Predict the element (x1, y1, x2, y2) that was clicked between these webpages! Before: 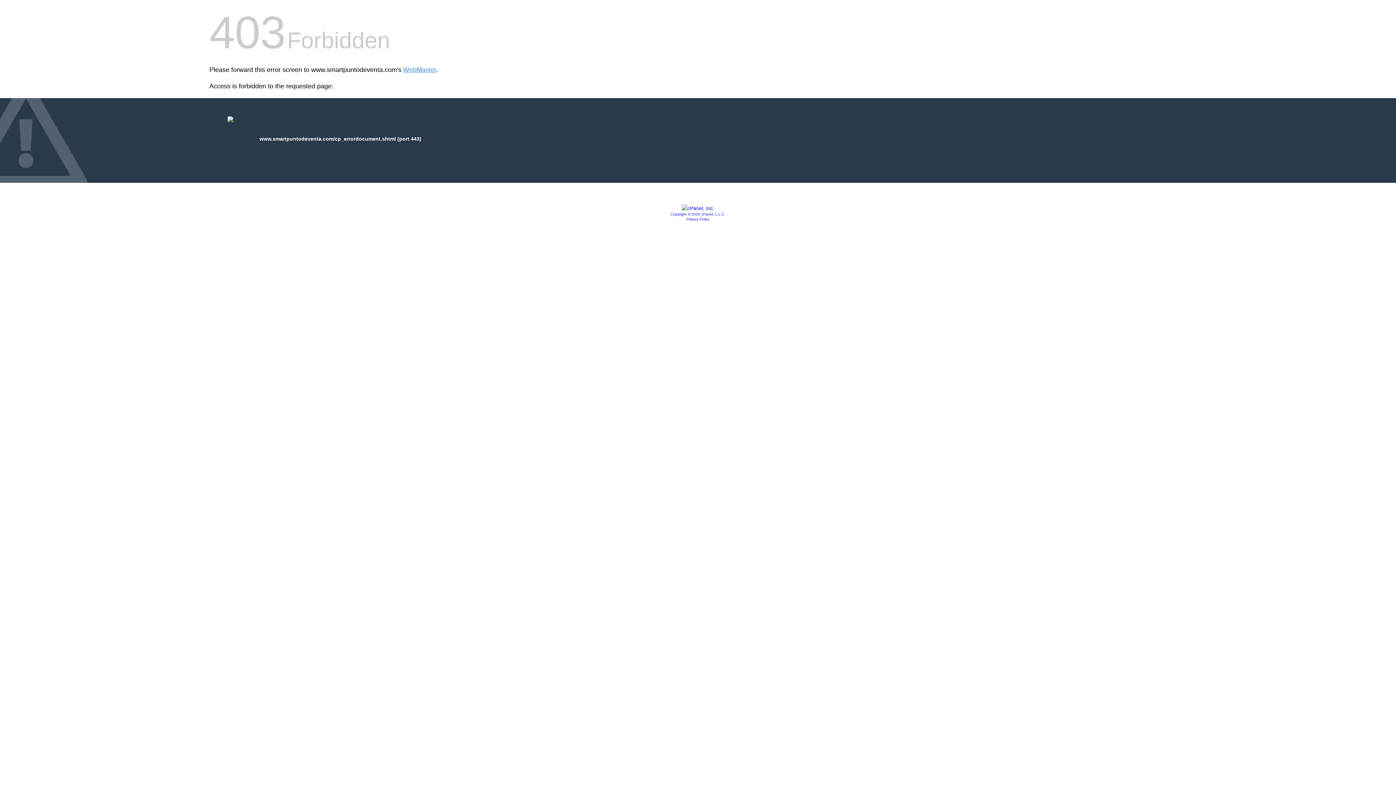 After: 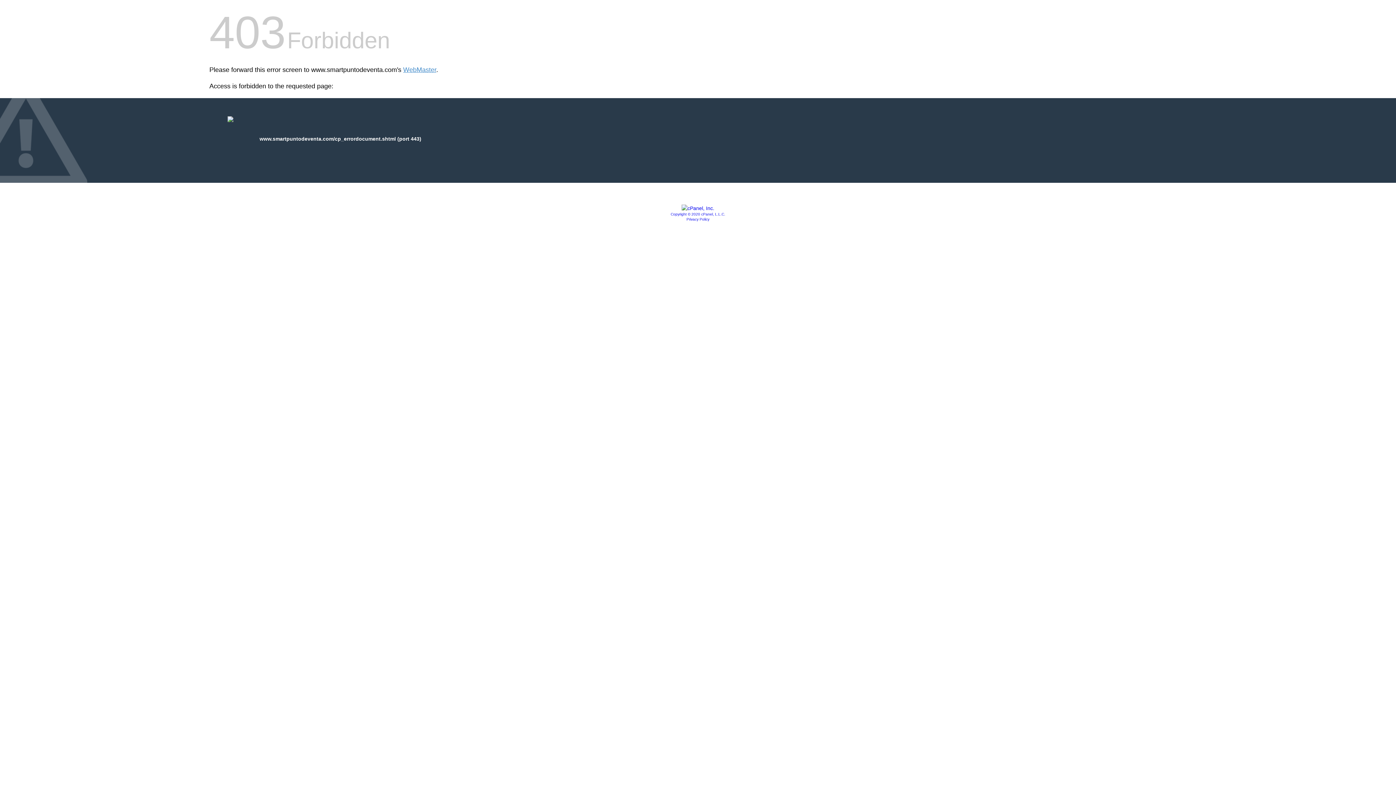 Action: bbox: (686, 217, 709, 221) label: Privacy Policy